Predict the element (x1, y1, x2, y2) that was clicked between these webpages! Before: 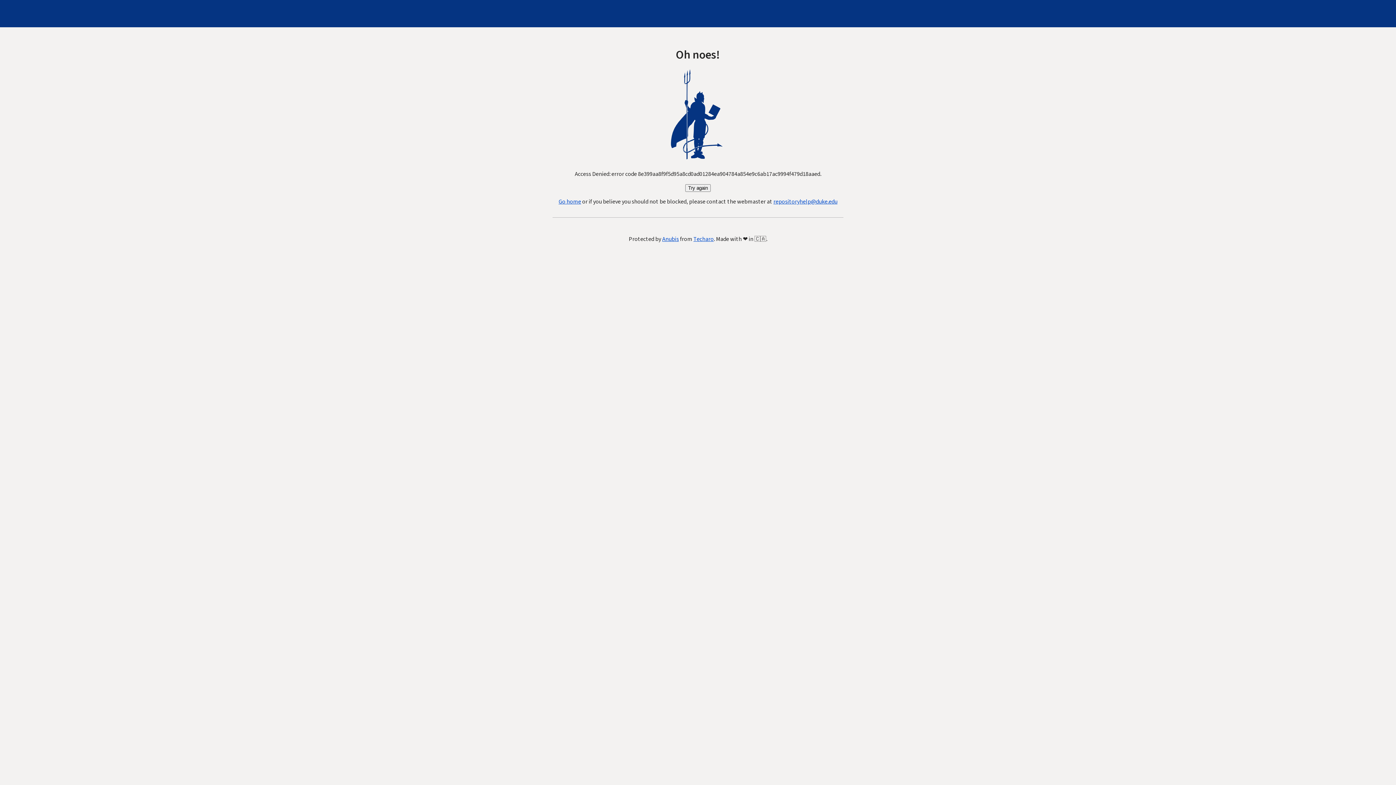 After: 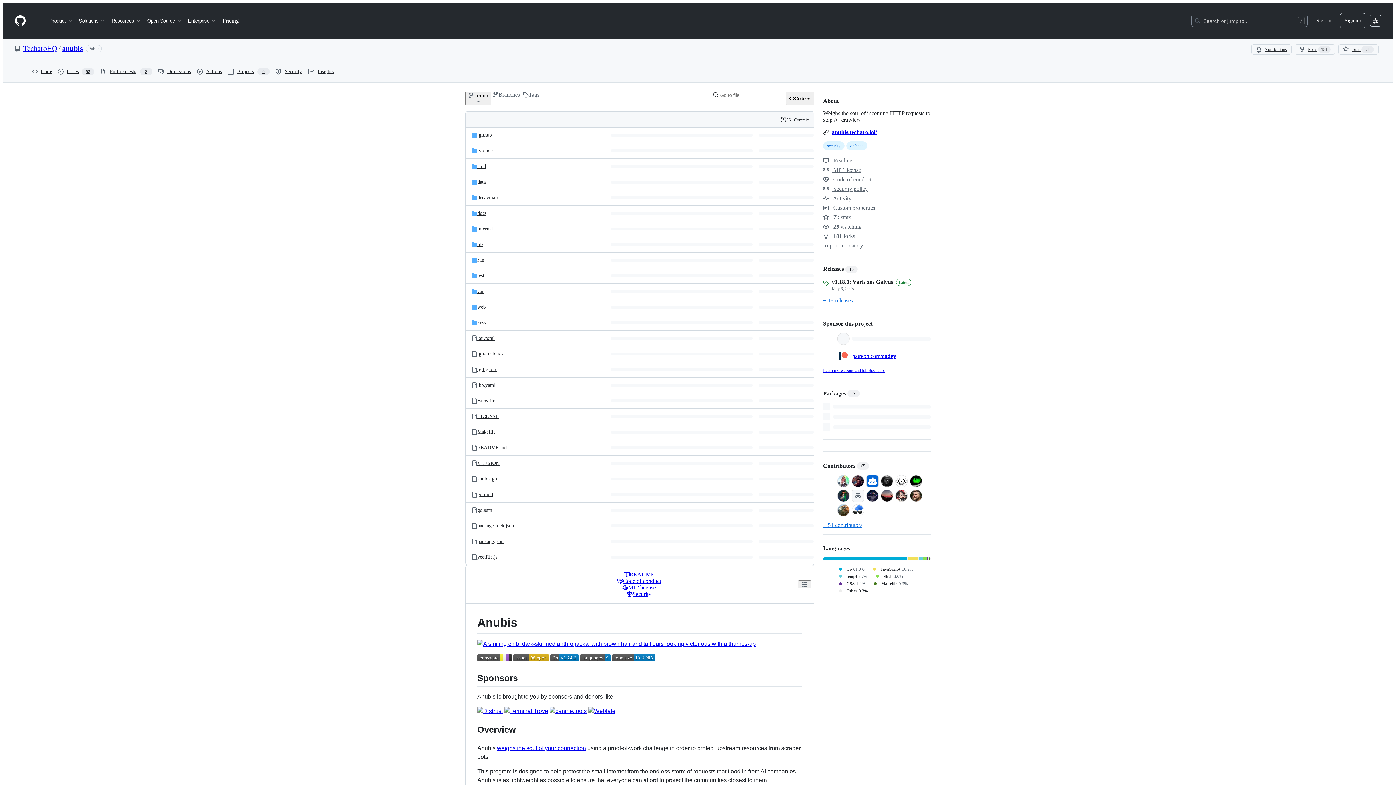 Action: label: Anubis bbox: (662, 235, 679, 243)